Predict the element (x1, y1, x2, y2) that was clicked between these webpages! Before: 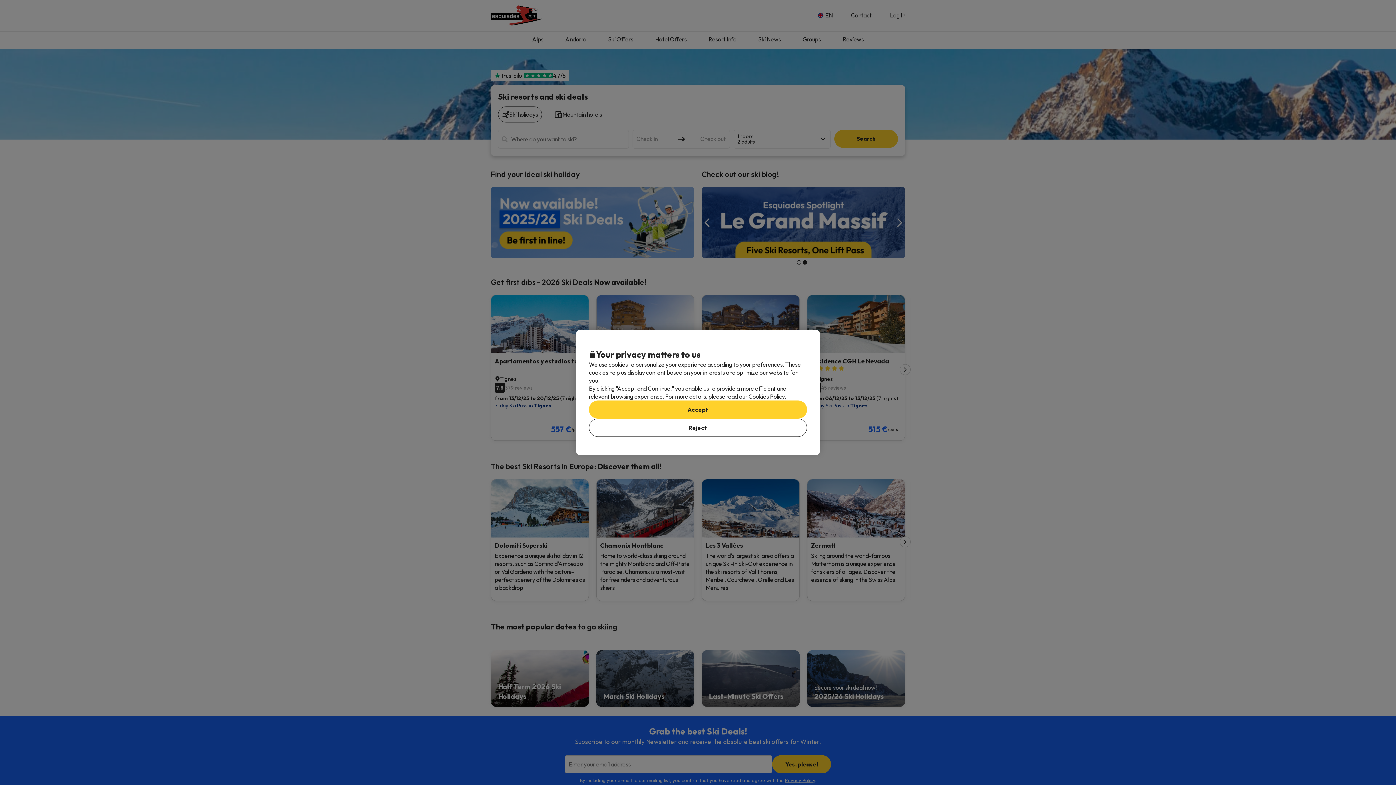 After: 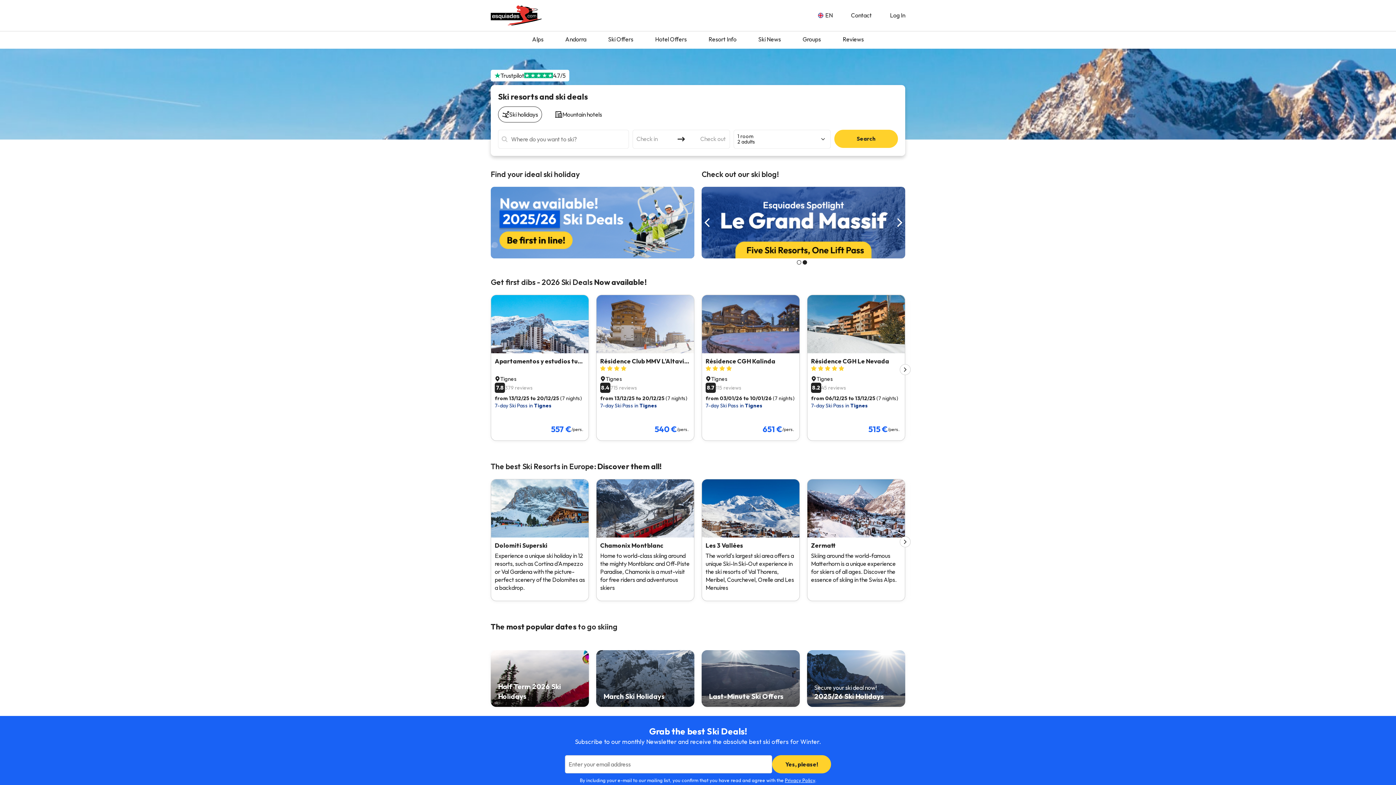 Action: label: Accept bbox: (589, 400, 807, 418)